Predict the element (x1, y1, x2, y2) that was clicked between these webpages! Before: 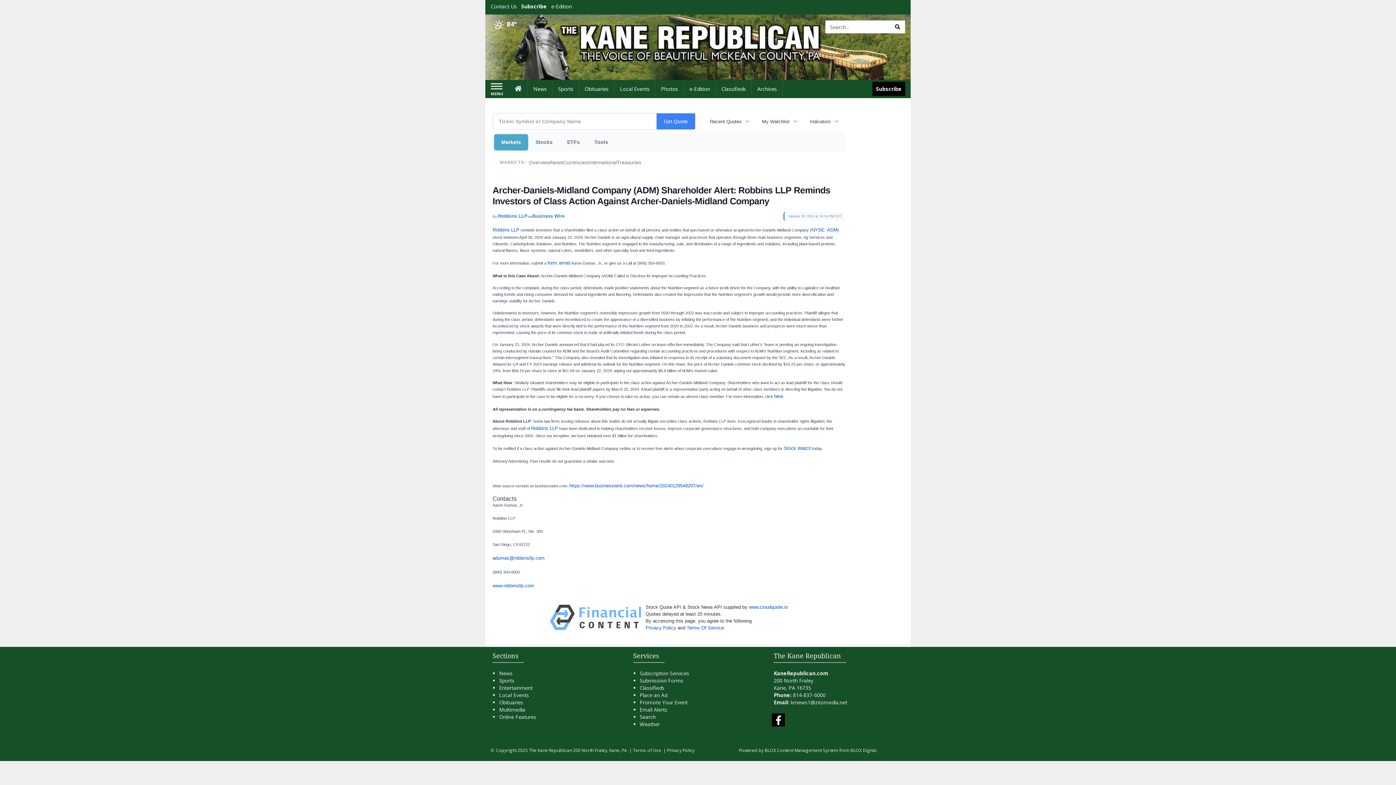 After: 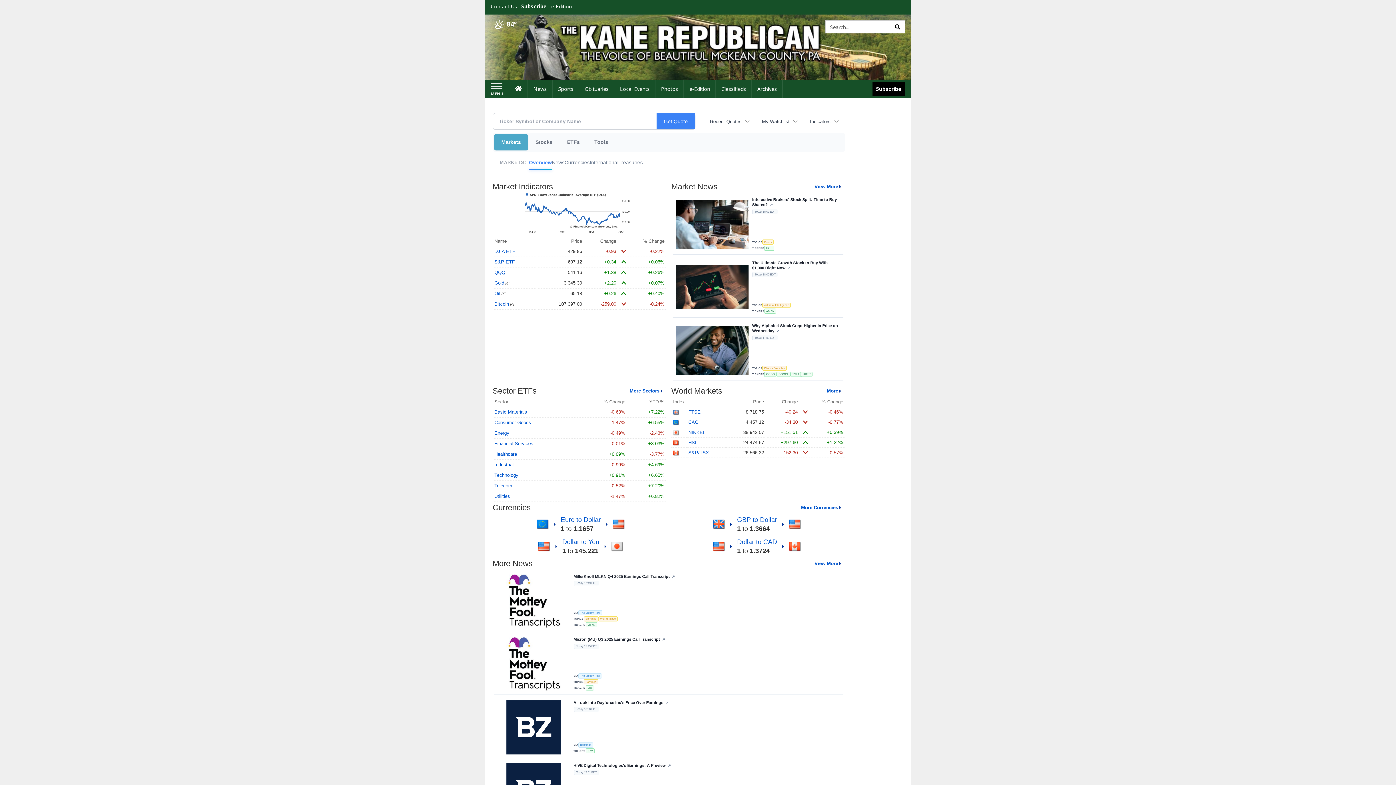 Action: label: Markets bbox: (494, 134, 528, 150)